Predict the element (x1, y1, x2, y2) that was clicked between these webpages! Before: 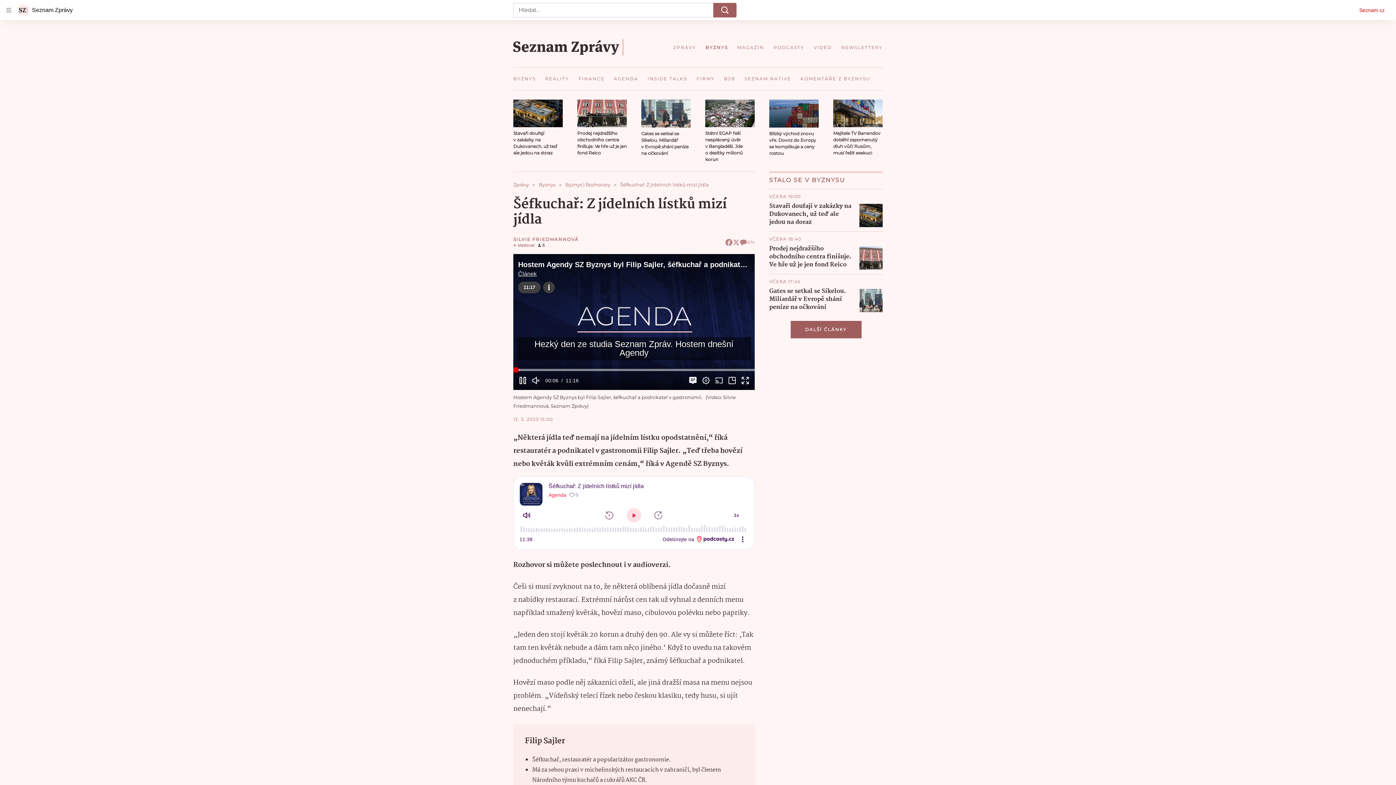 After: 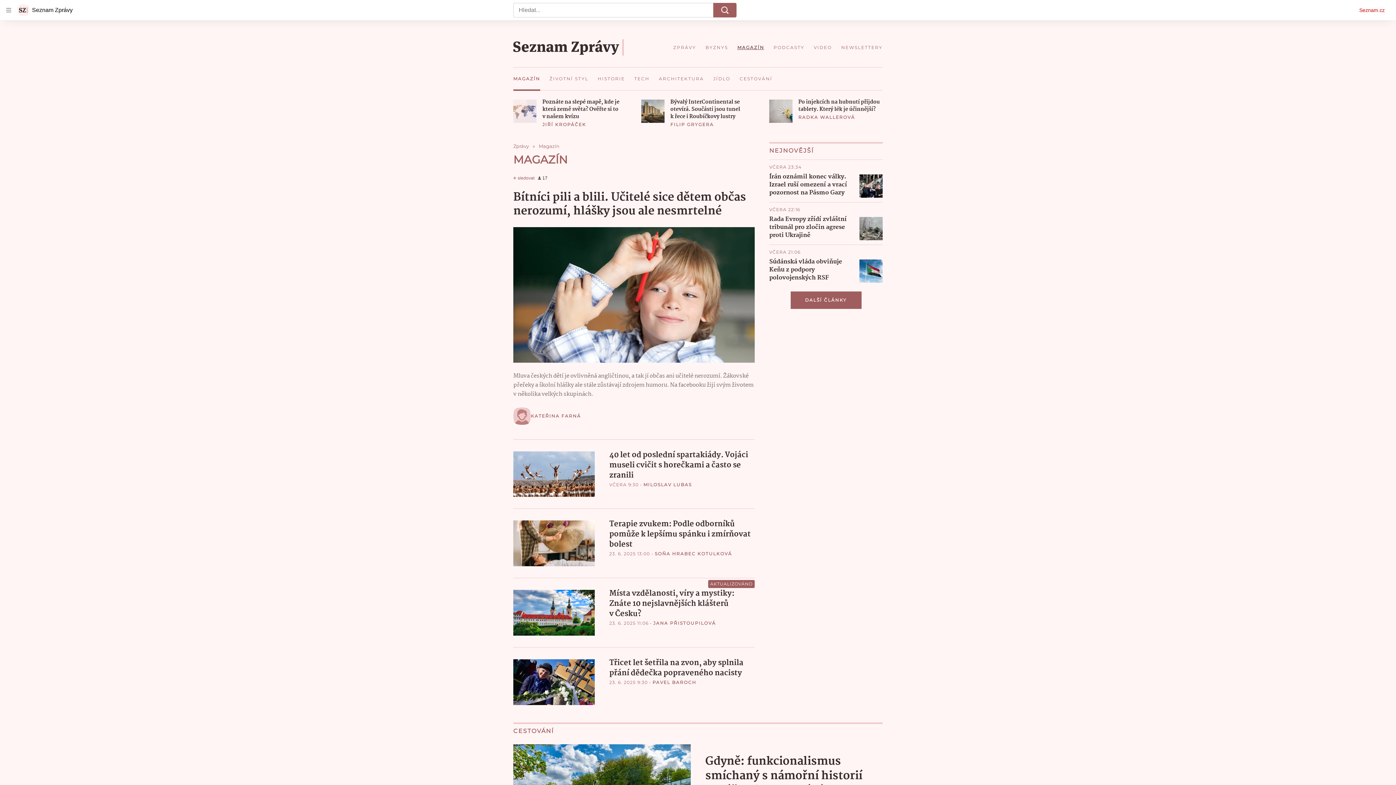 Action: label: MAGAZÍN bbox: (732, 39, 769, 55)